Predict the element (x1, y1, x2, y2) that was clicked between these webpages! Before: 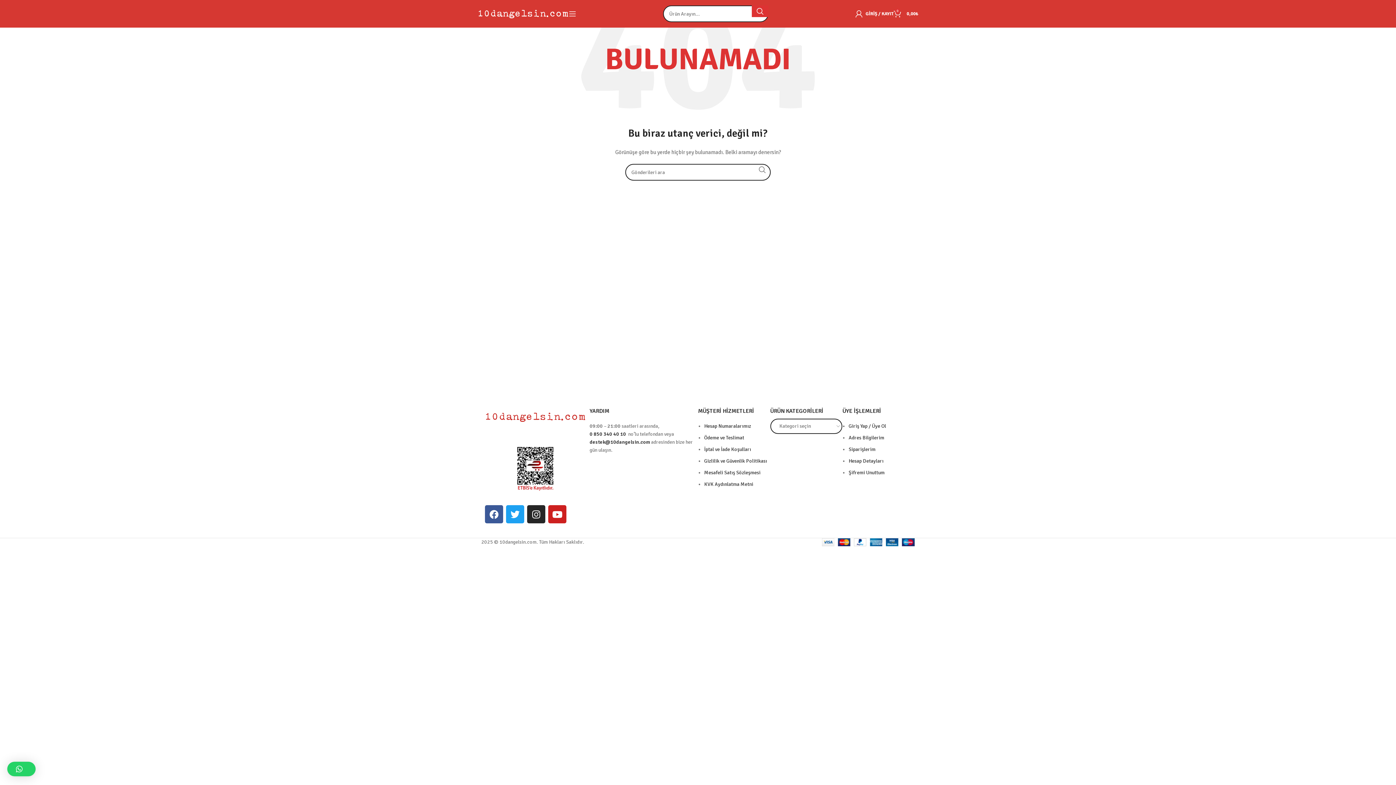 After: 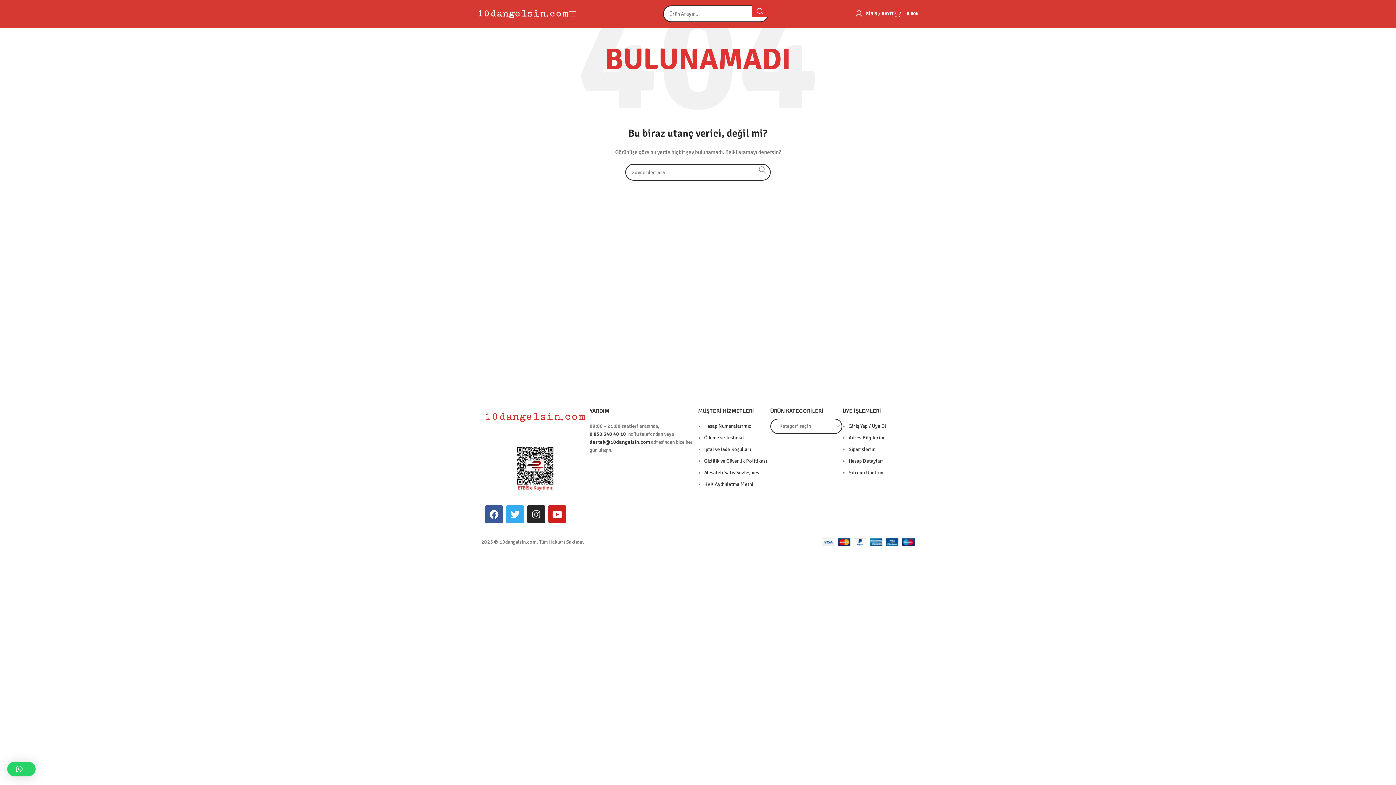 Action: bbox: (506, 505, 524, 523) label: Twitter